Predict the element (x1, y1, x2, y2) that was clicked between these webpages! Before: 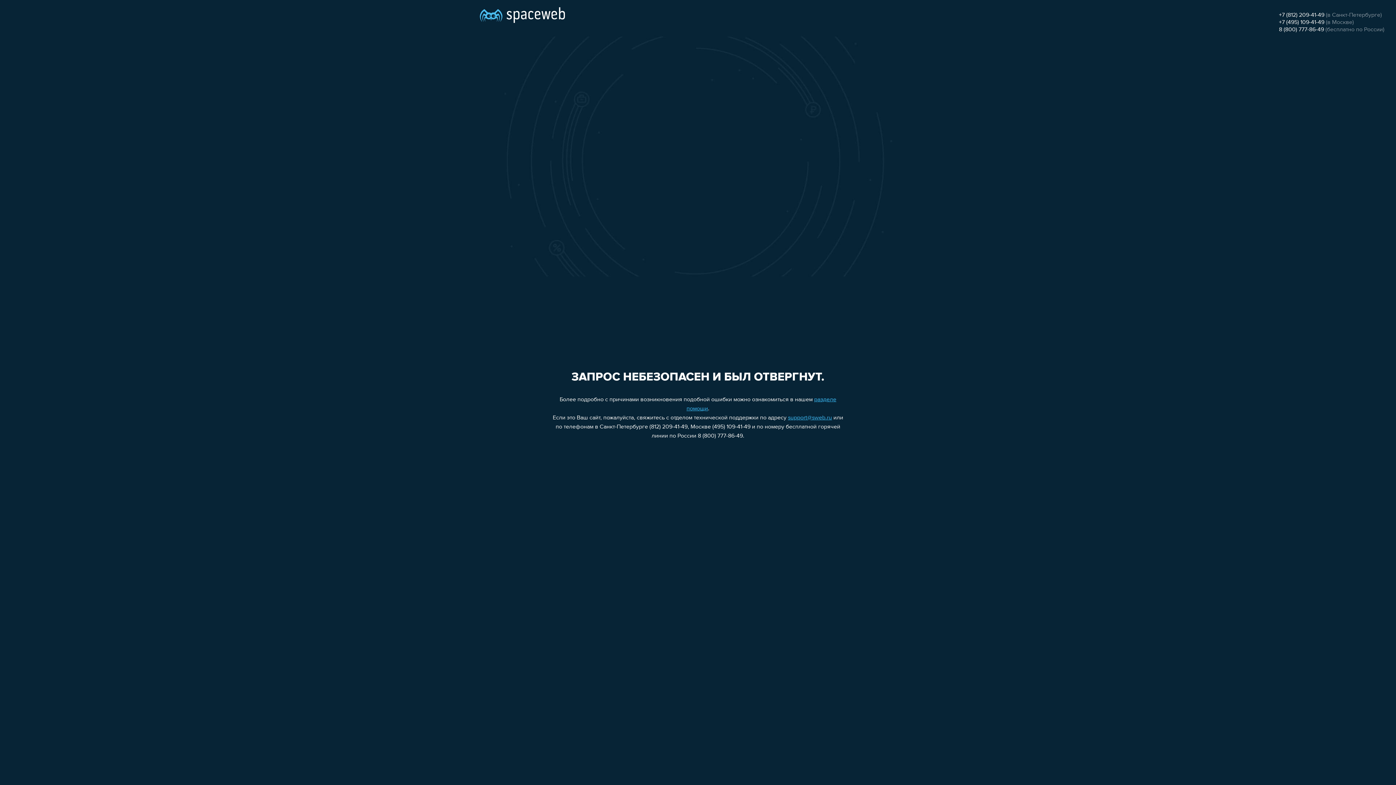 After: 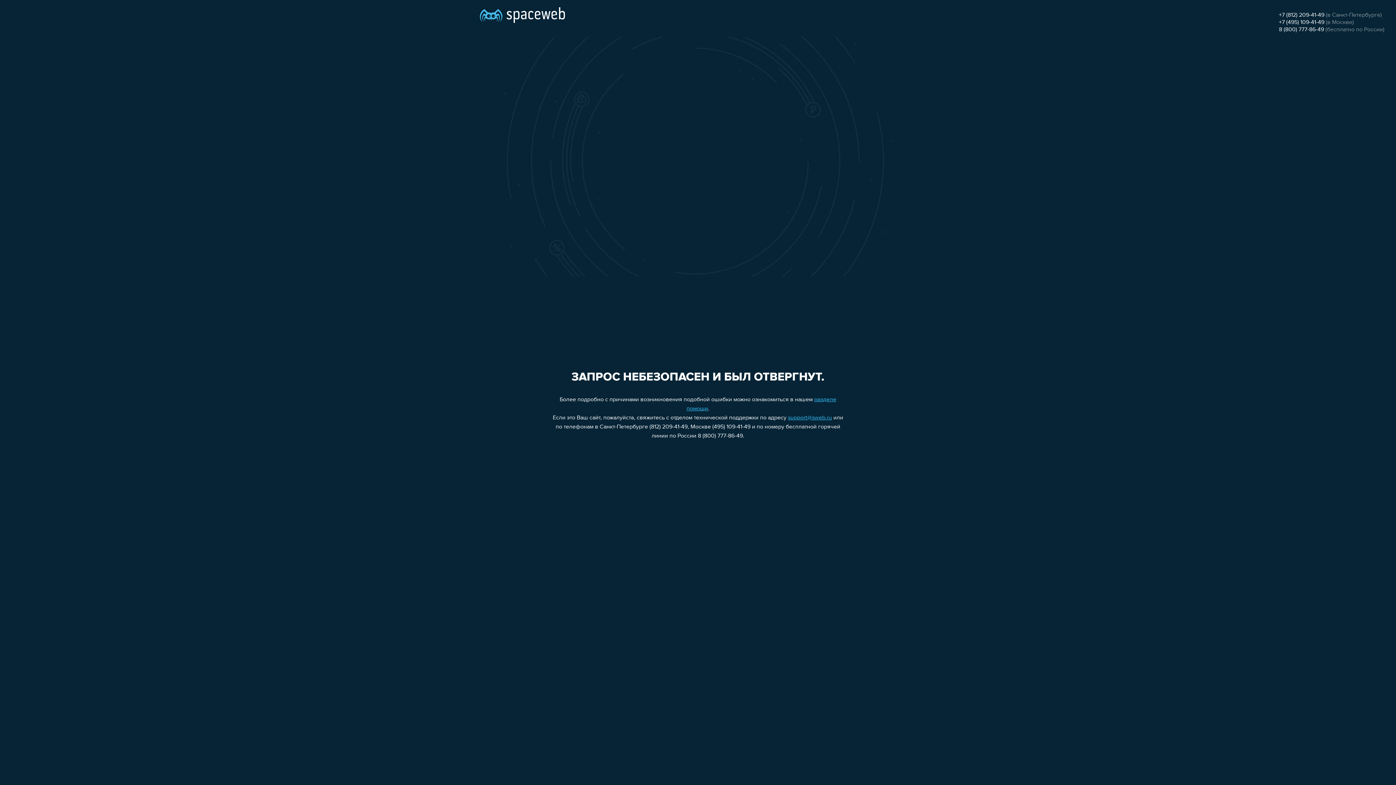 Action: bbox: (788, 415, 832, 421) label: support@sweb.ru